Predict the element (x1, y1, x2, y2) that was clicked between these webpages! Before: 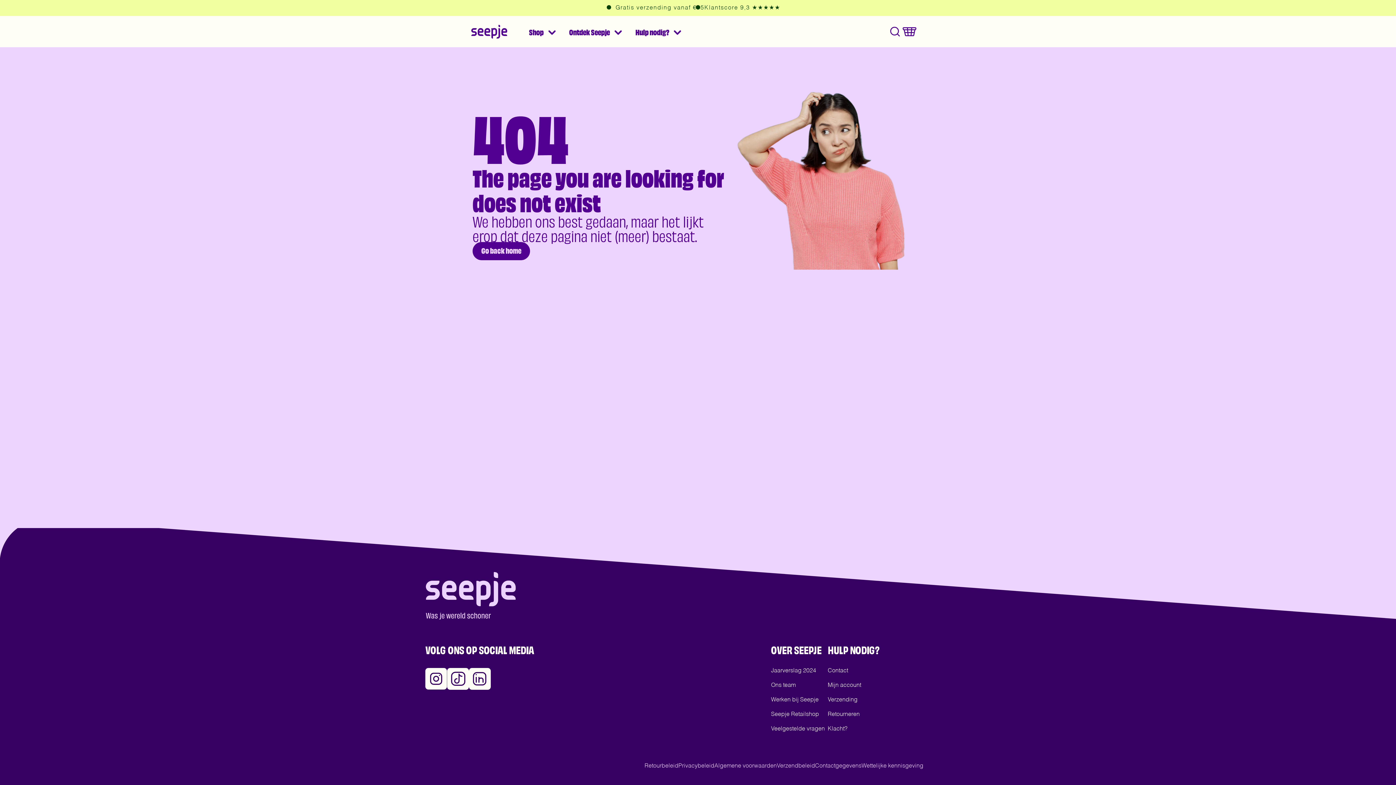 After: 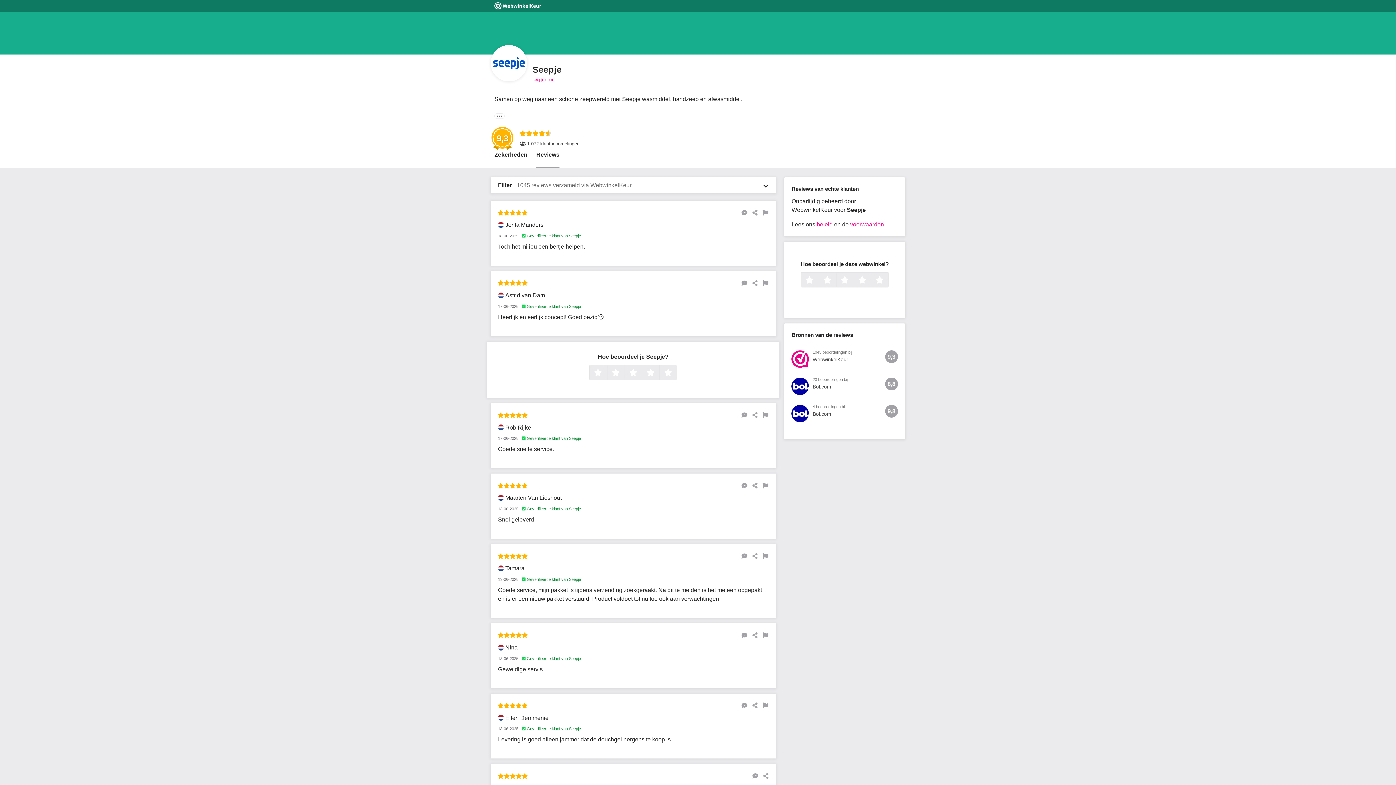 Action: label: Klantscore 9,3 ★★★★★ bbox: (704, 3, 780, 12)